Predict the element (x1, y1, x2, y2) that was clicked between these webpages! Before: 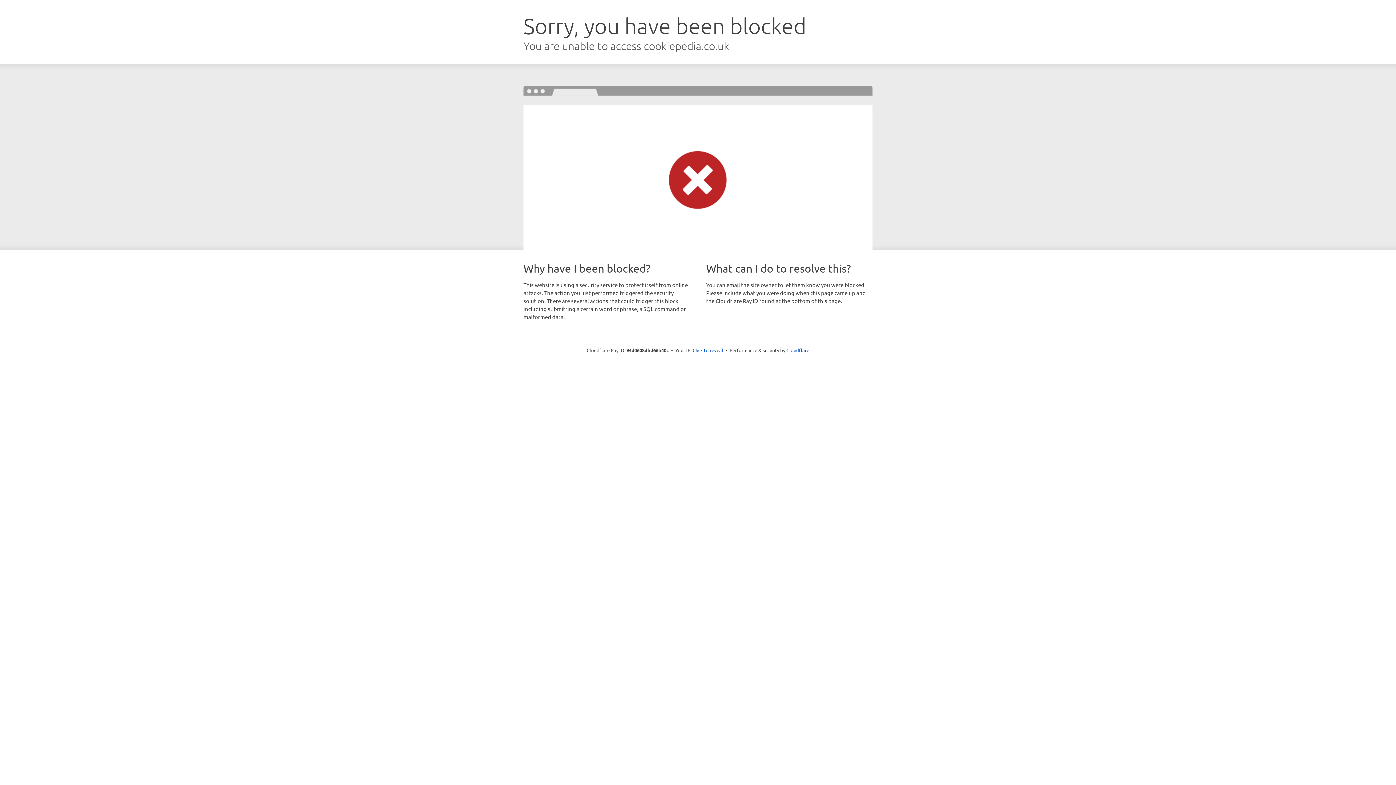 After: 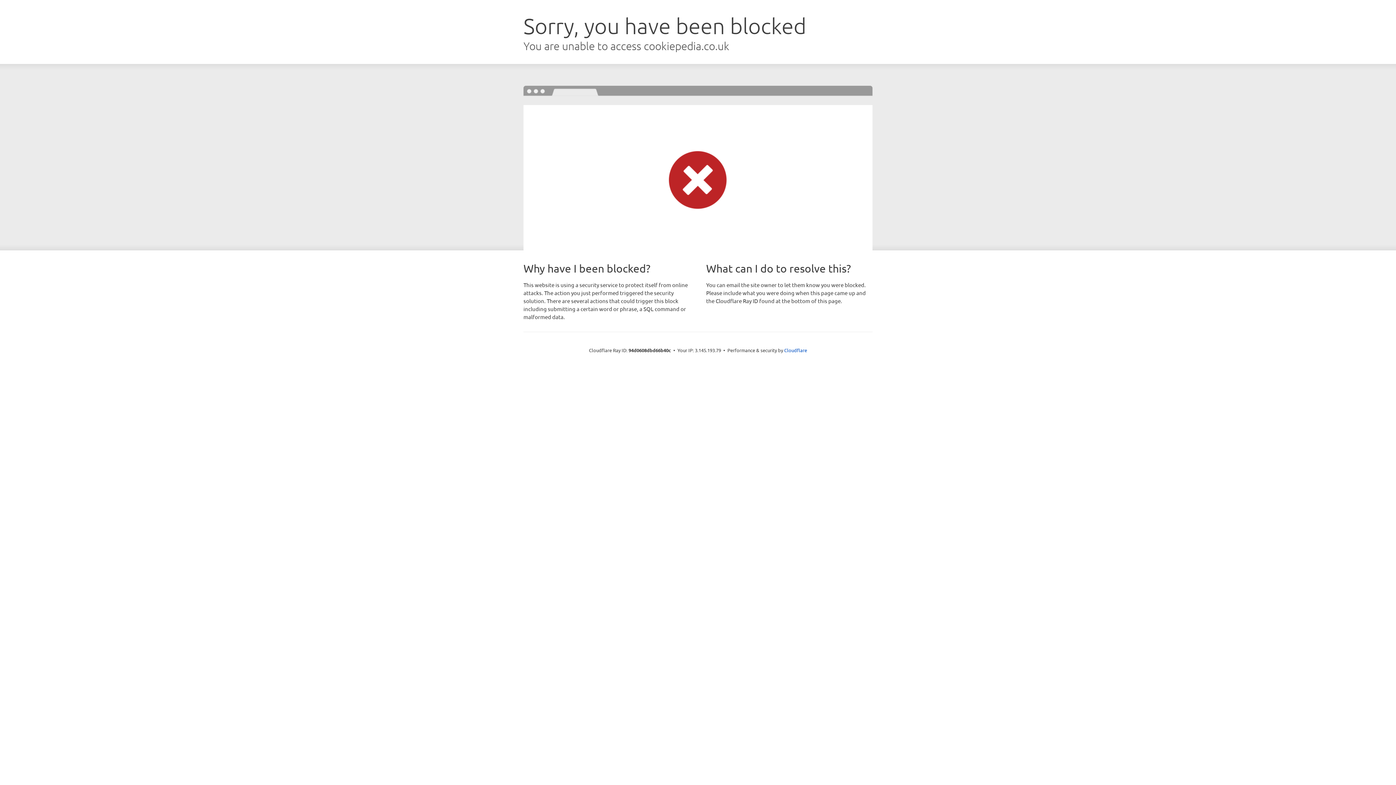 Action: label: Click to reveal bbox: (692, 346, 723, 353)